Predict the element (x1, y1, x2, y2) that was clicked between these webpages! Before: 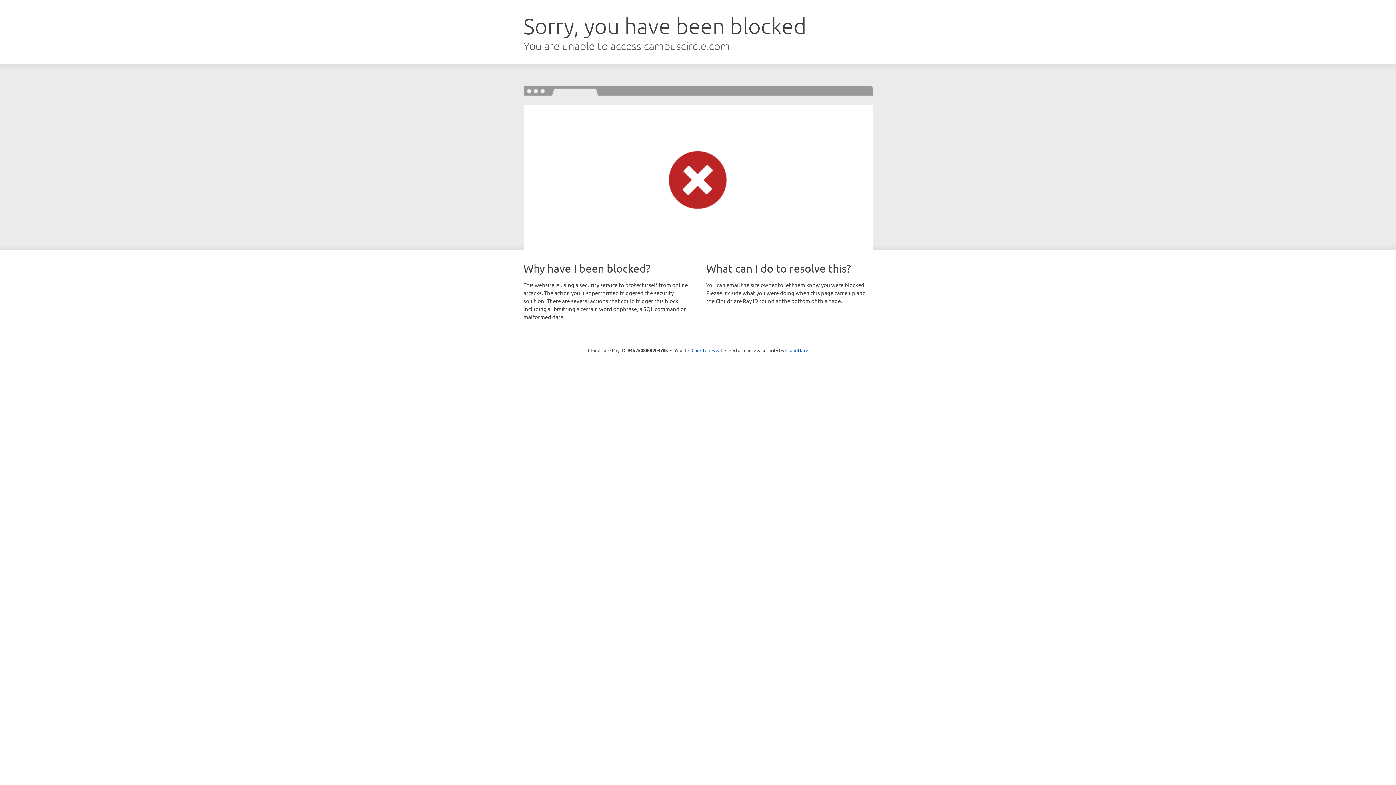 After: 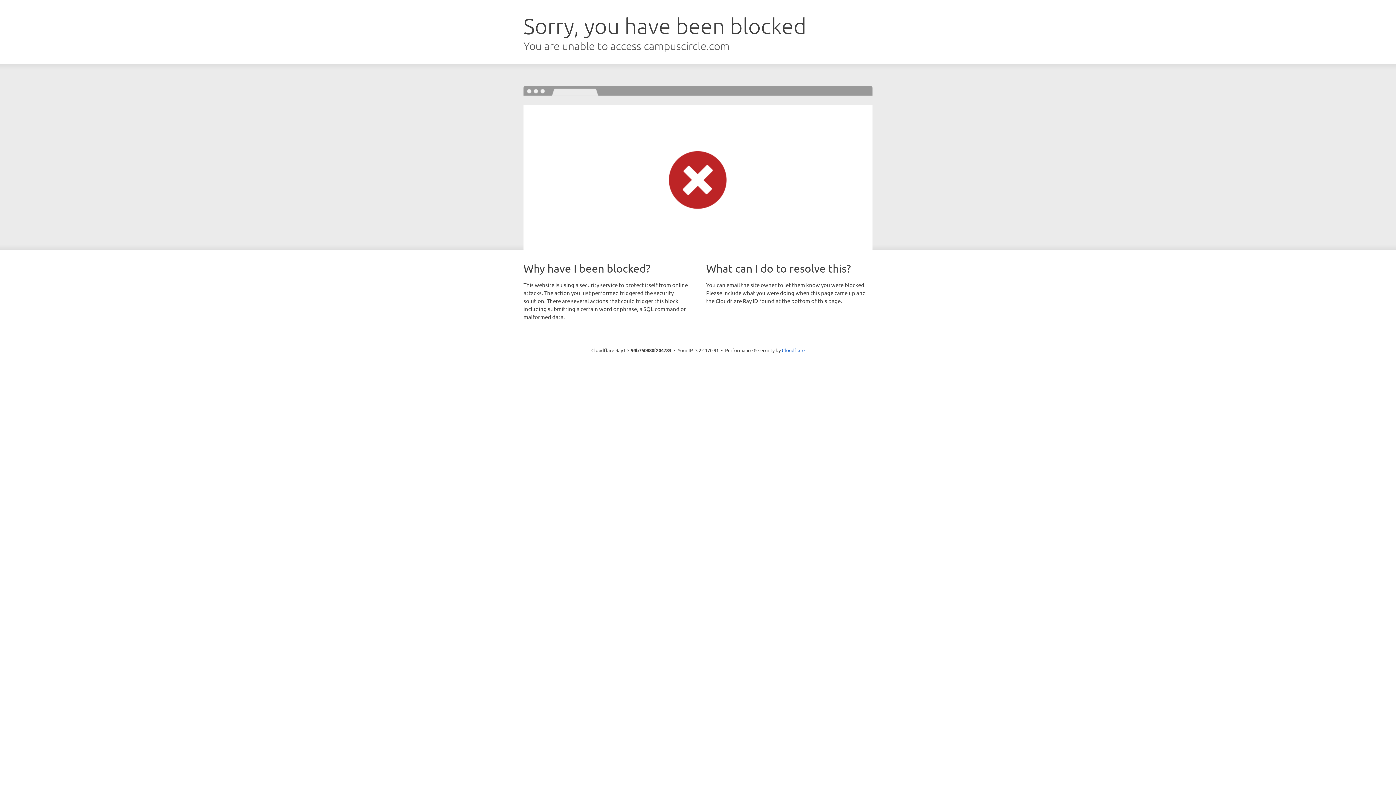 Action: label: Click to reveal bbox: (691, 346, 722, 353)